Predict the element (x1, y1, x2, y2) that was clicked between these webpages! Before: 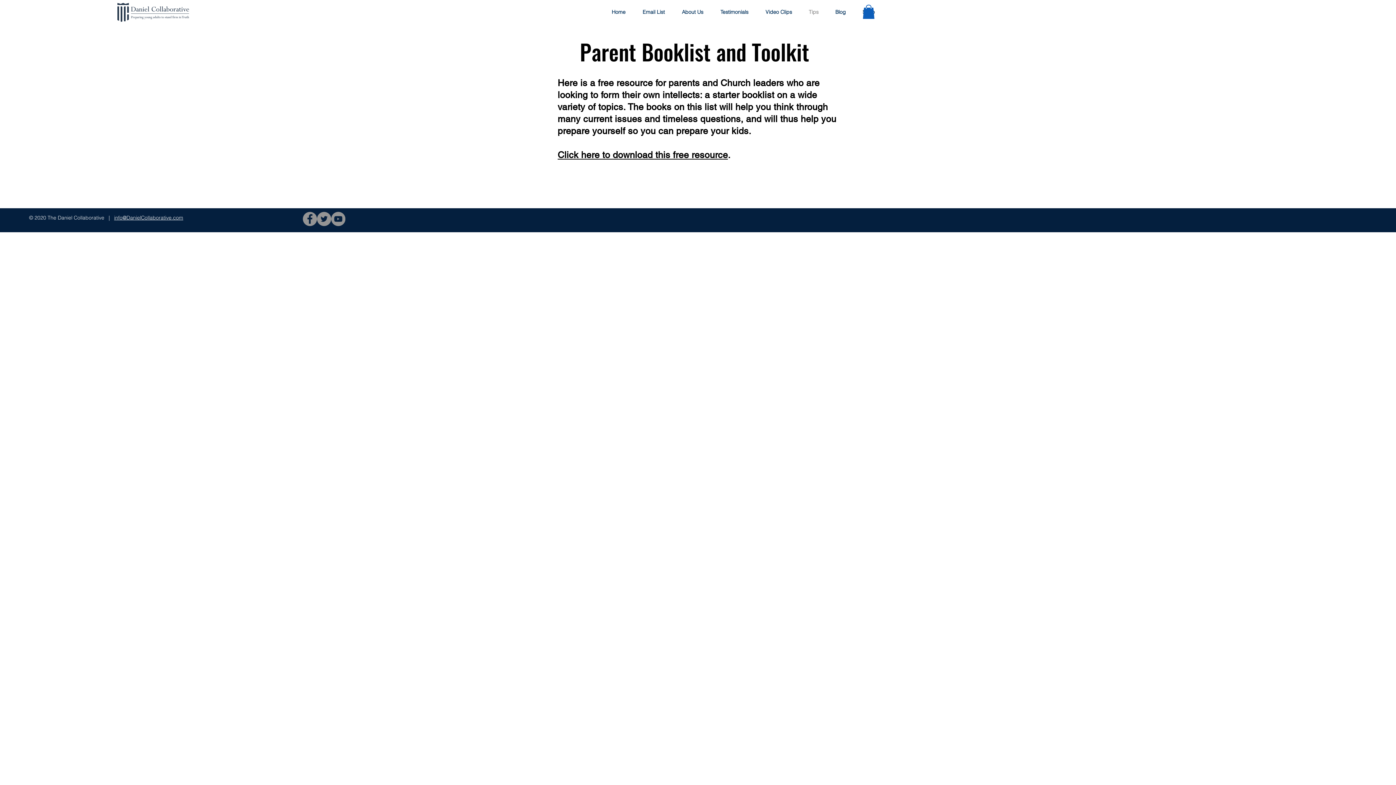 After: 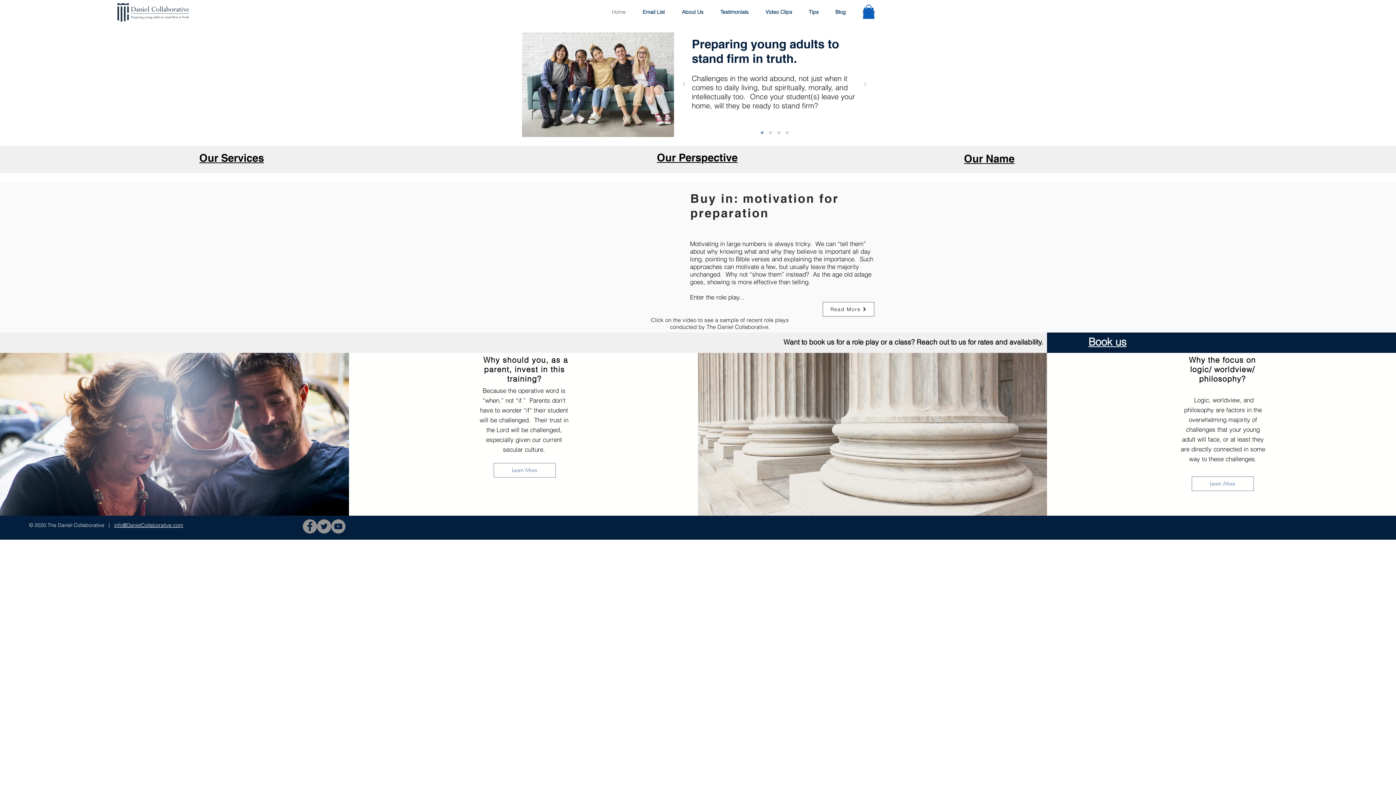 Action: bbox: (600, 0, 631, 23) label: Home